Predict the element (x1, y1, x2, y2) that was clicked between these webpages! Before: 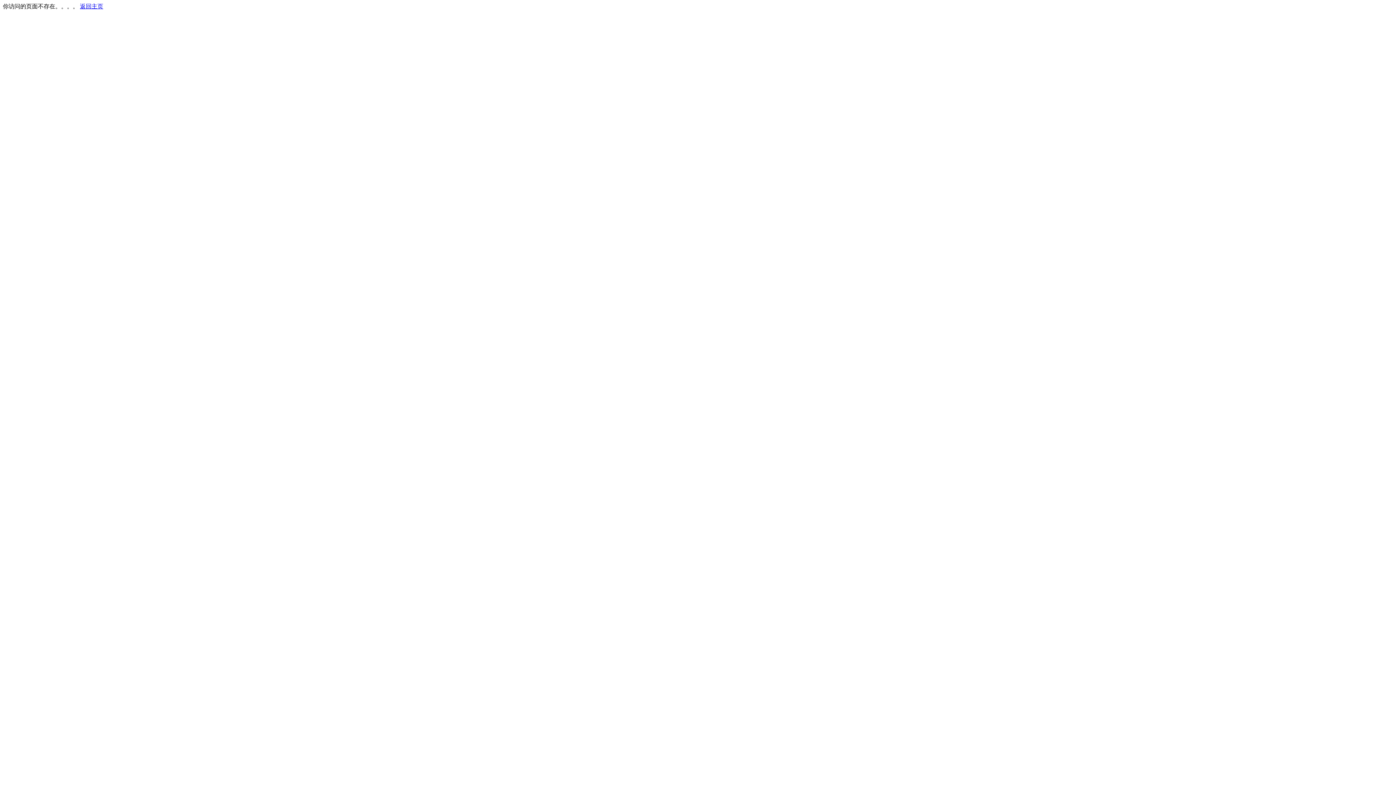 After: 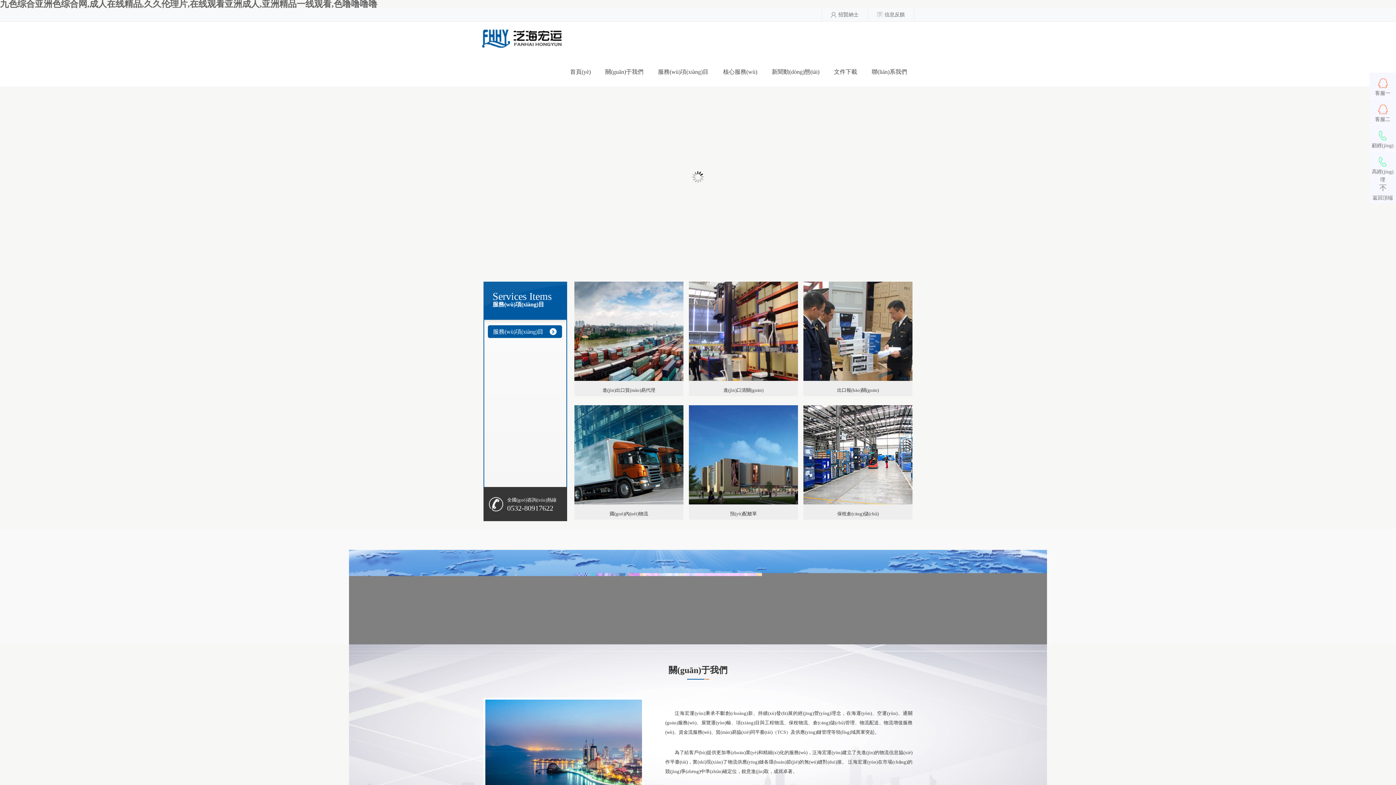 Action: label: 返回主页 bbox: (80, 3, 103, 9)